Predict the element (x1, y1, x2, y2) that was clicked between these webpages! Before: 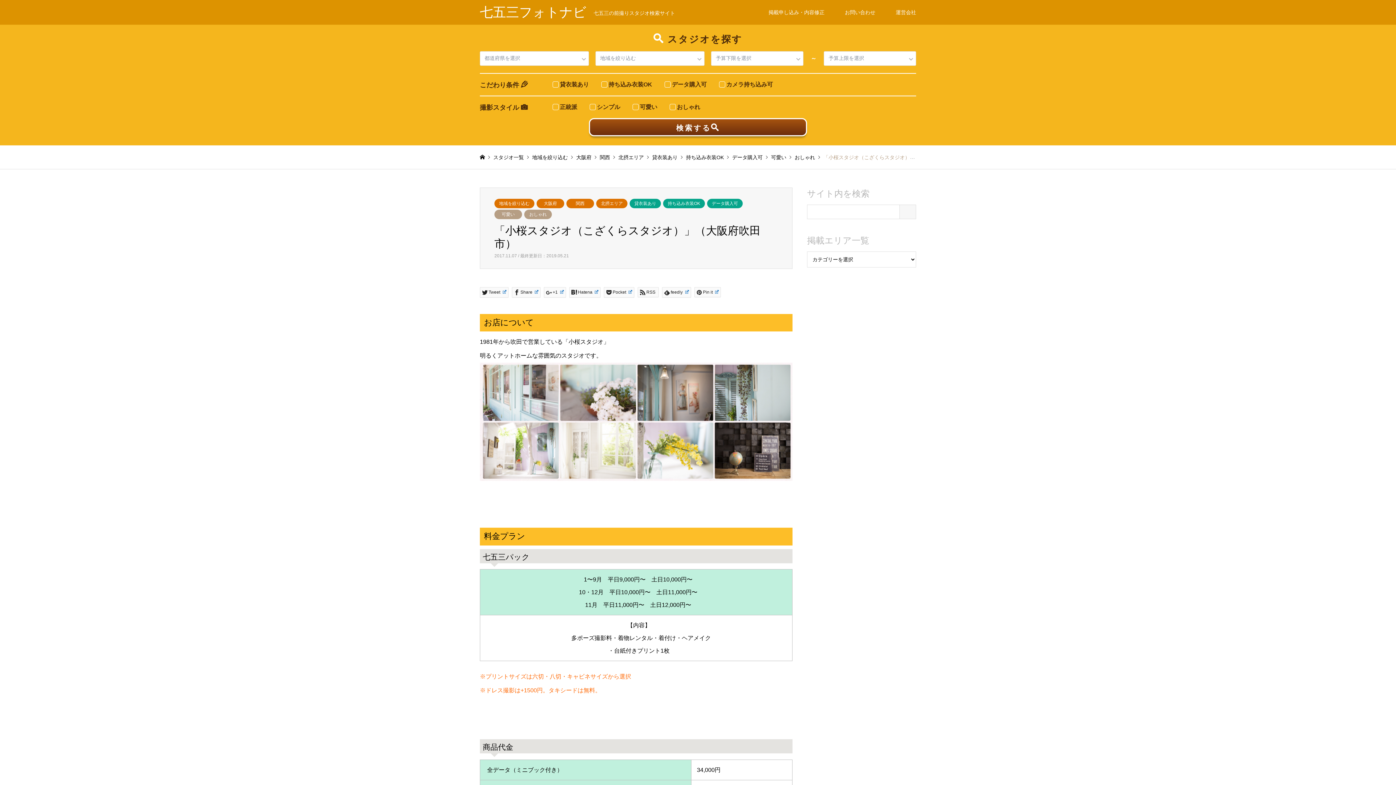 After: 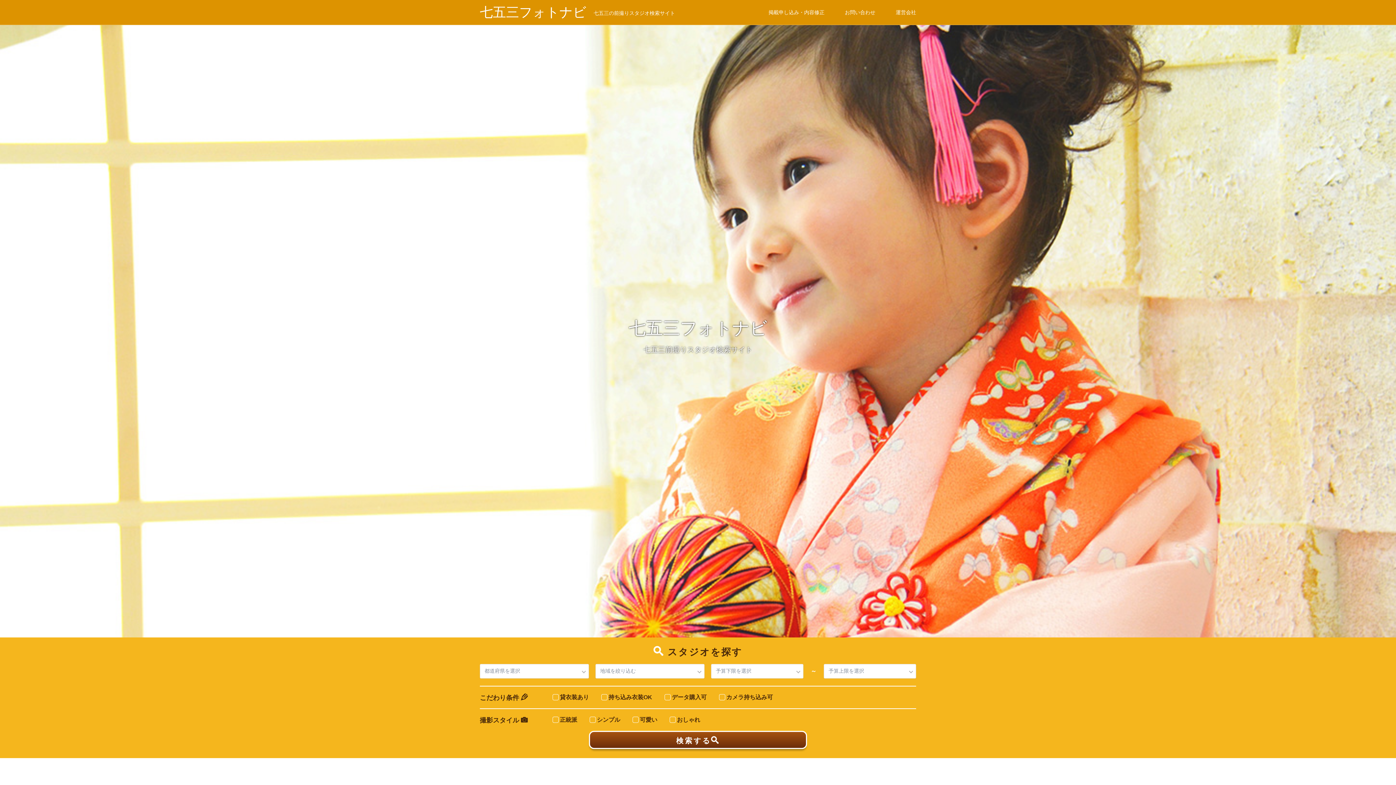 Action: bbox: (480, 4, 675, 19) label: 七五三フォトナビ七五三の前撮りスタジオ検索サイト